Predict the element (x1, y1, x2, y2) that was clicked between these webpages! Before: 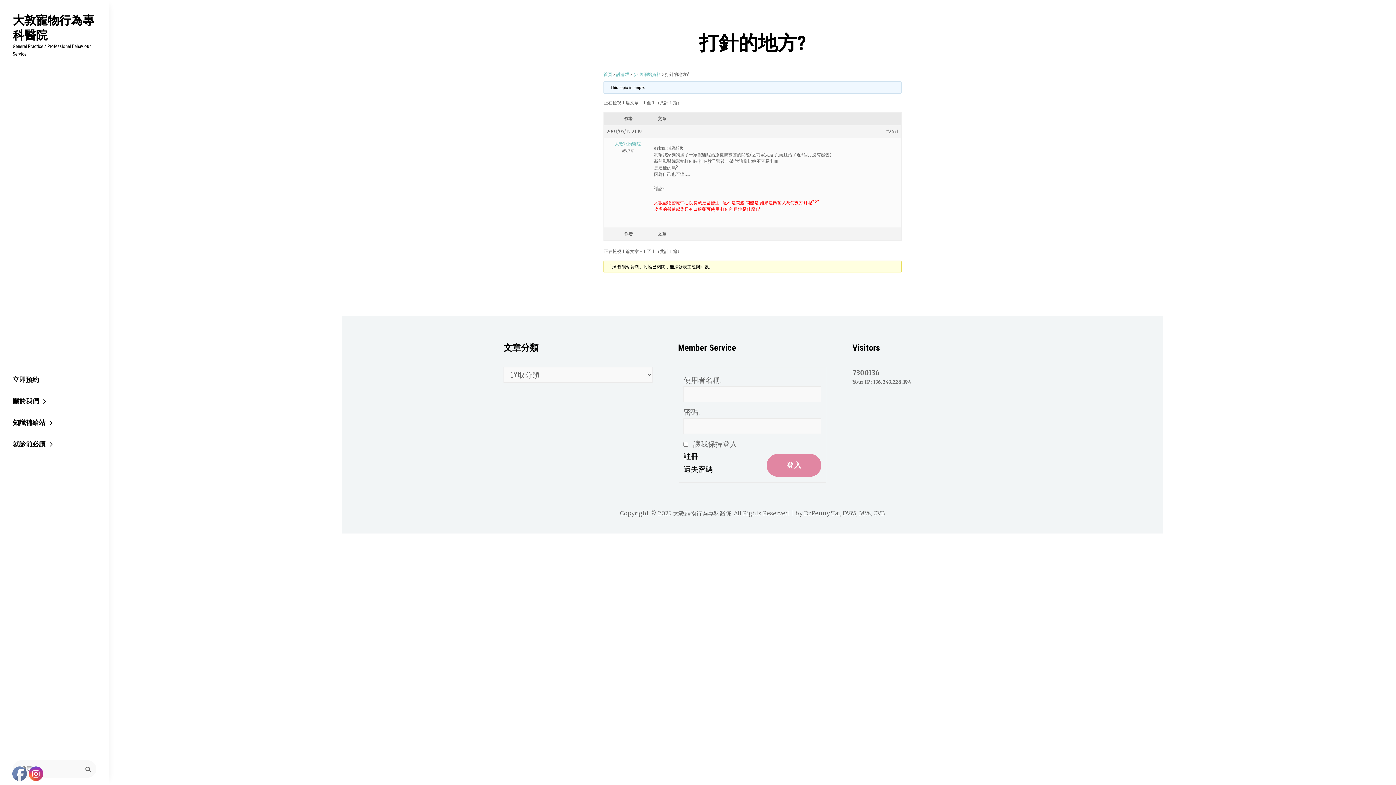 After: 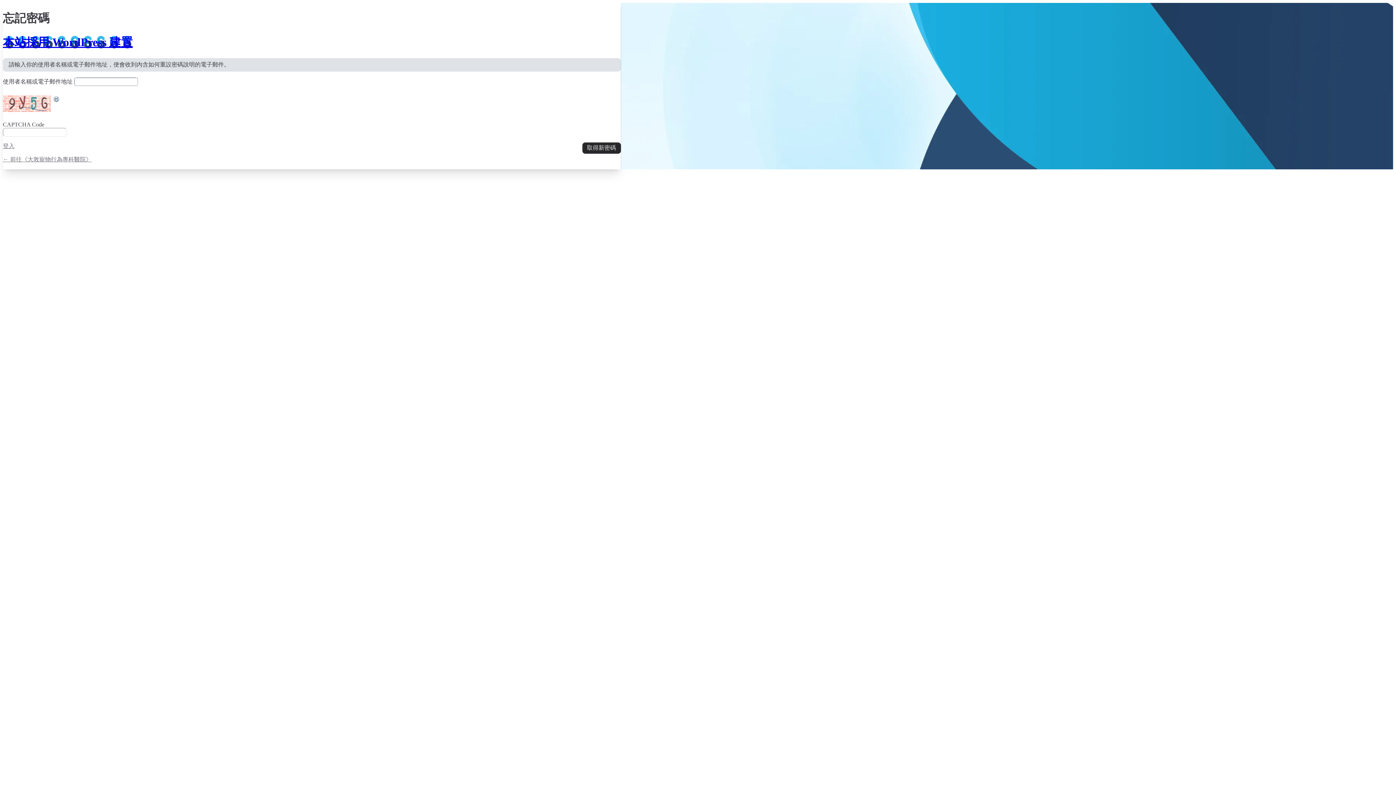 Action: bbox: (683, 463, 712, 476) label: 遺失密碼